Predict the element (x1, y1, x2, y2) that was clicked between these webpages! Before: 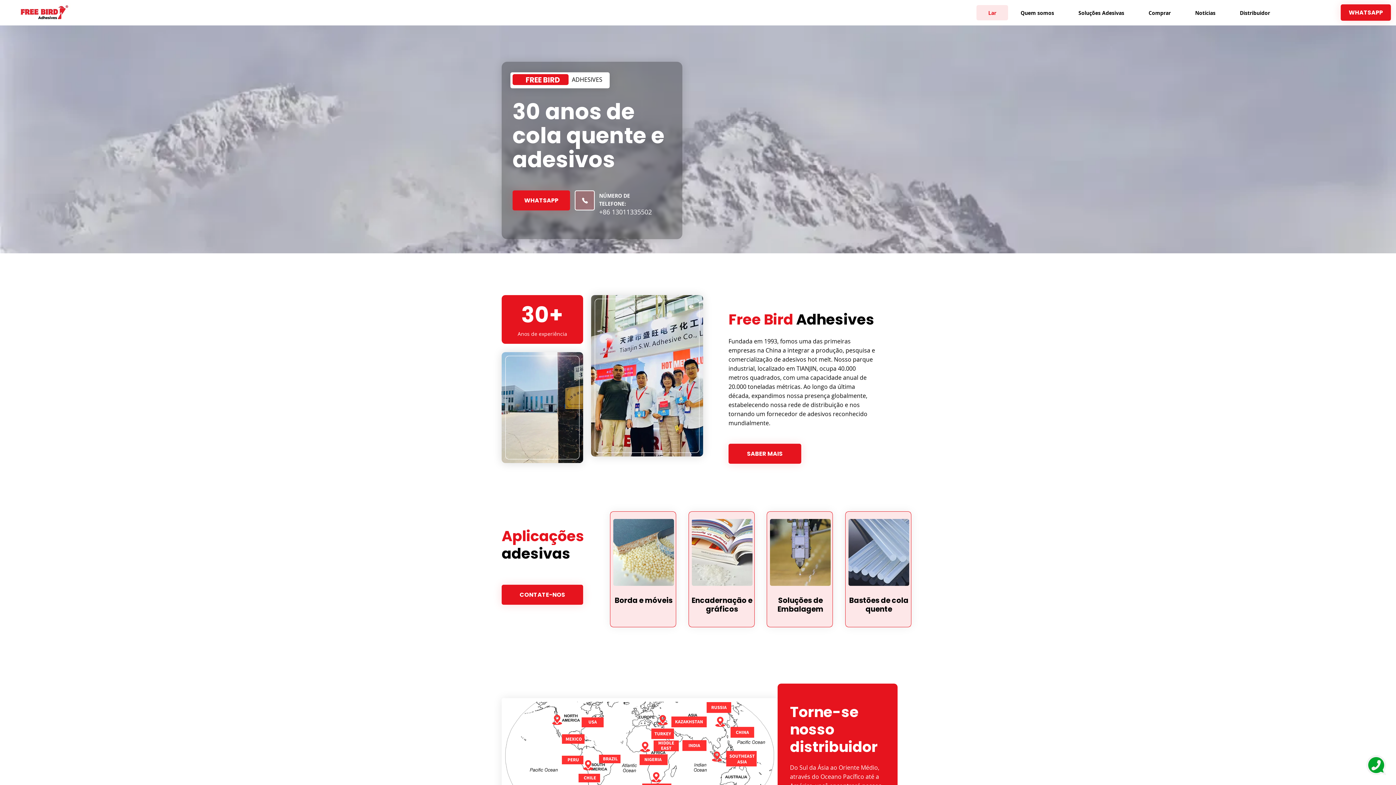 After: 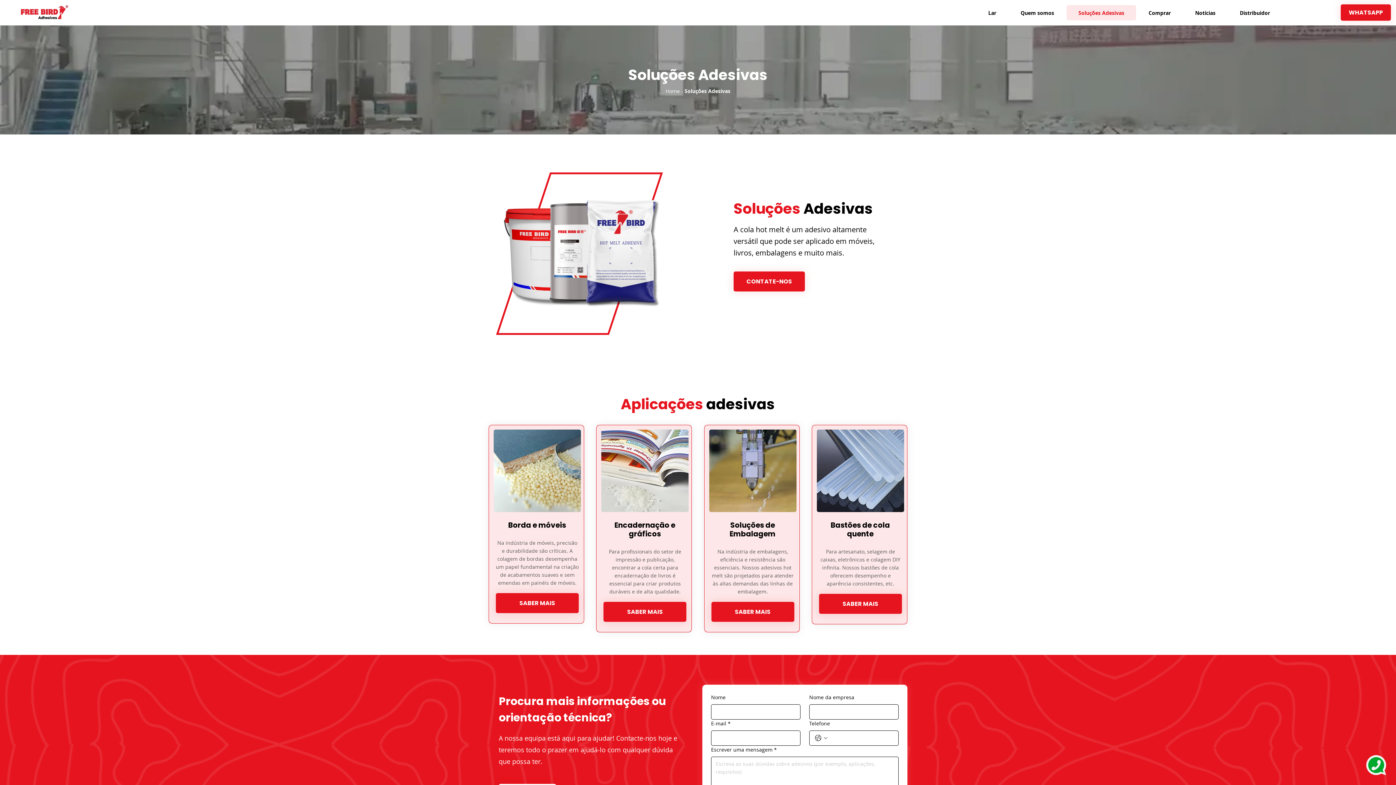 Action: bbox: (848, 519, 909, 586)